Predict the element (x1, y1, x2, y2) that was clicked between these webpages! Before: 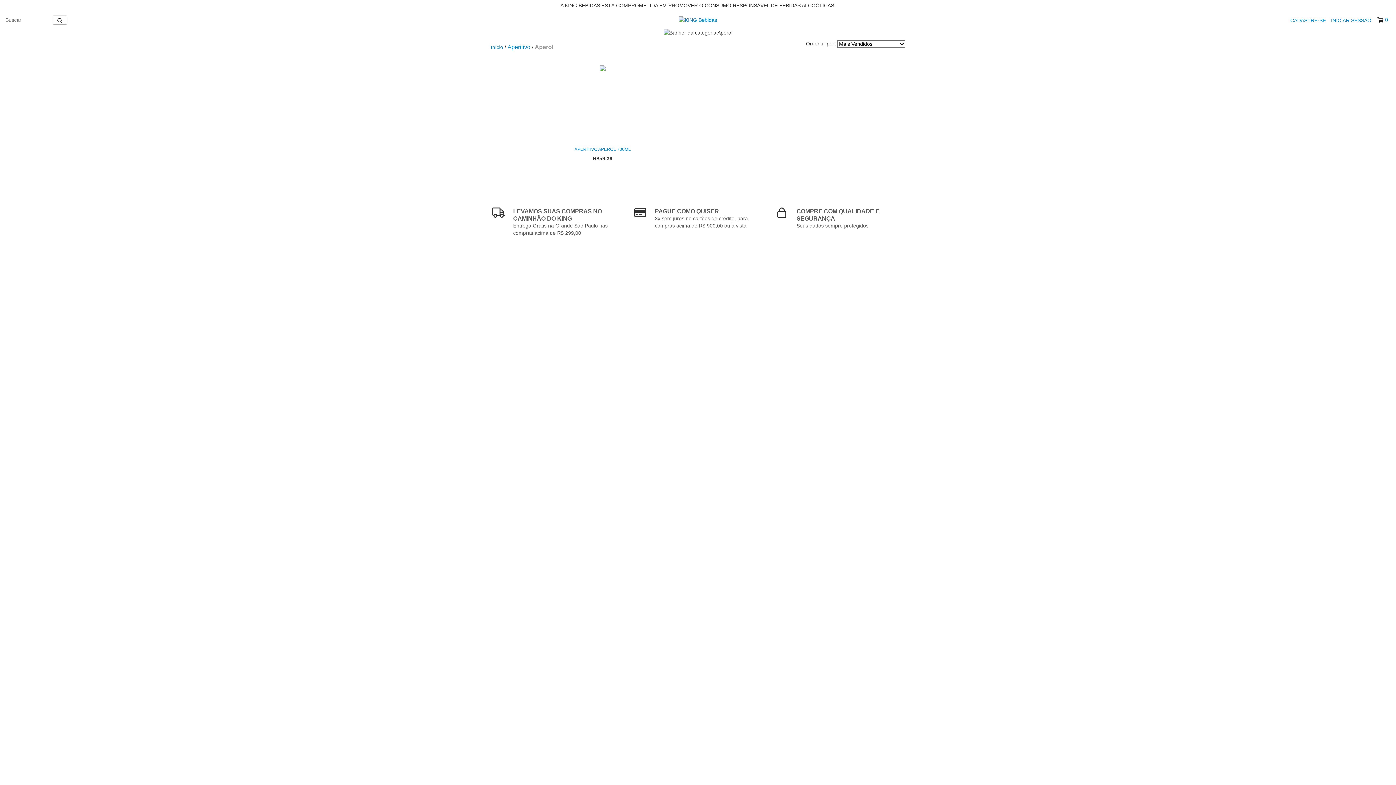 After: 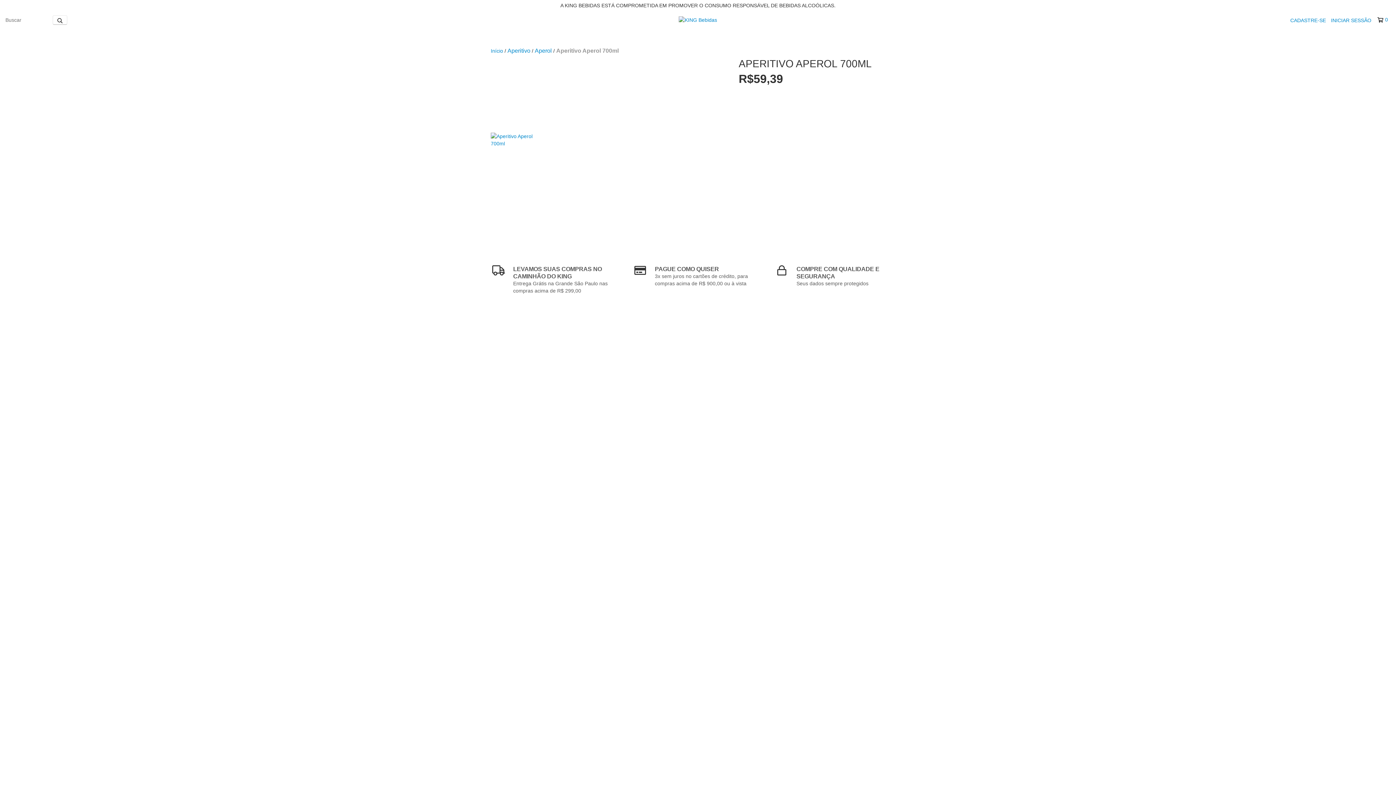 Action: bbox: (565, 145, 640, 153) label: Aperitivo Aperol 700ml